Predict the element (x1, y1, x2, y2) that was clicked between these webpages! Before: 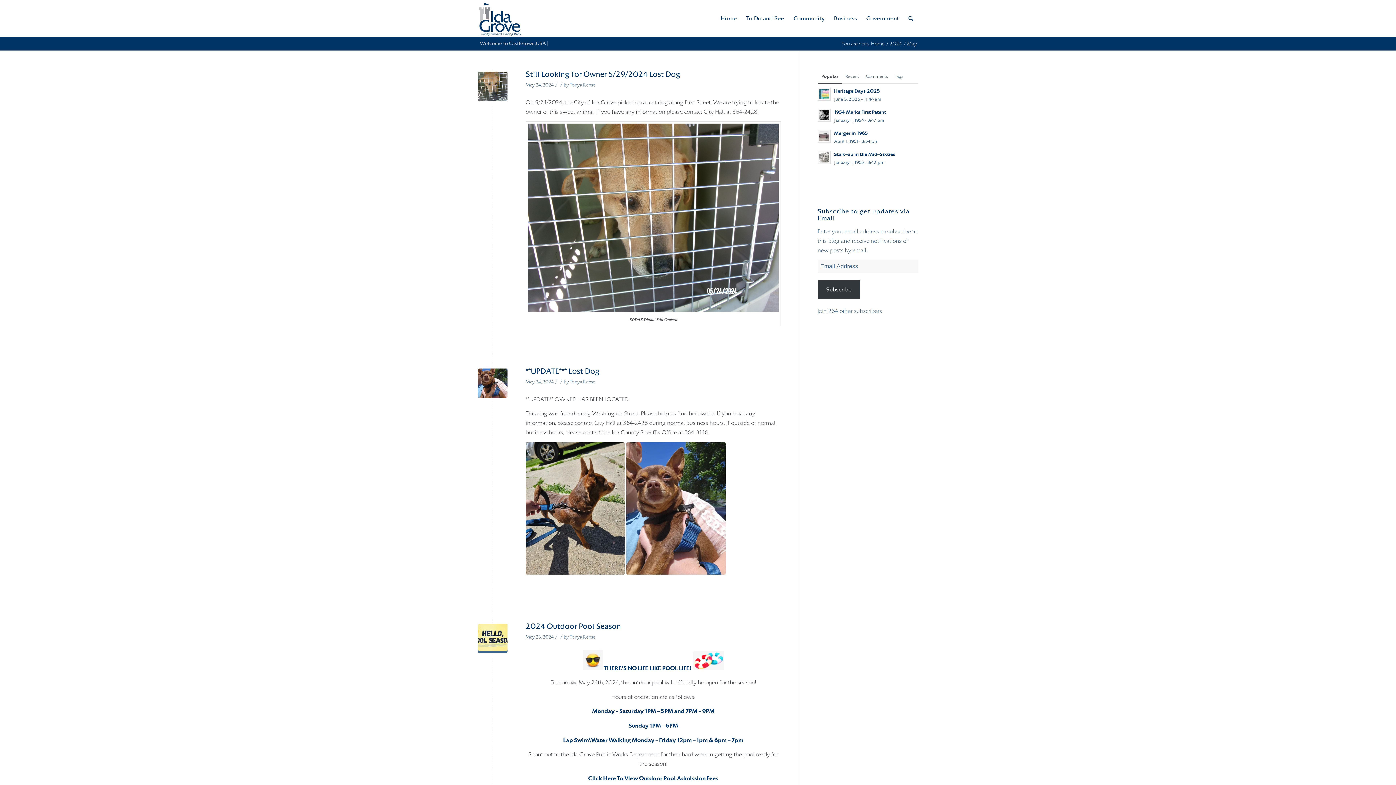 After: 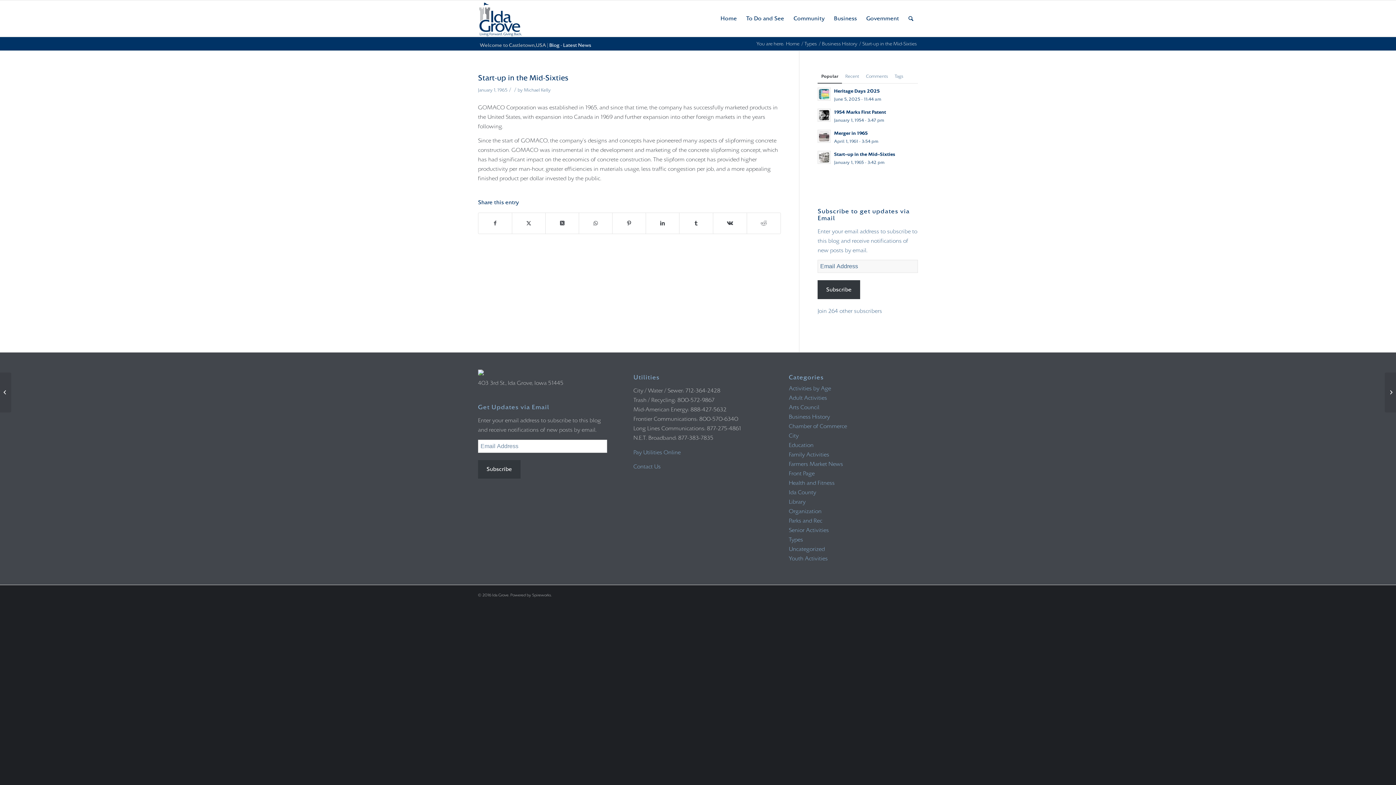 Action: label: Start-up in the Mid-Sixties bbox: (834, 151, 895, 157)